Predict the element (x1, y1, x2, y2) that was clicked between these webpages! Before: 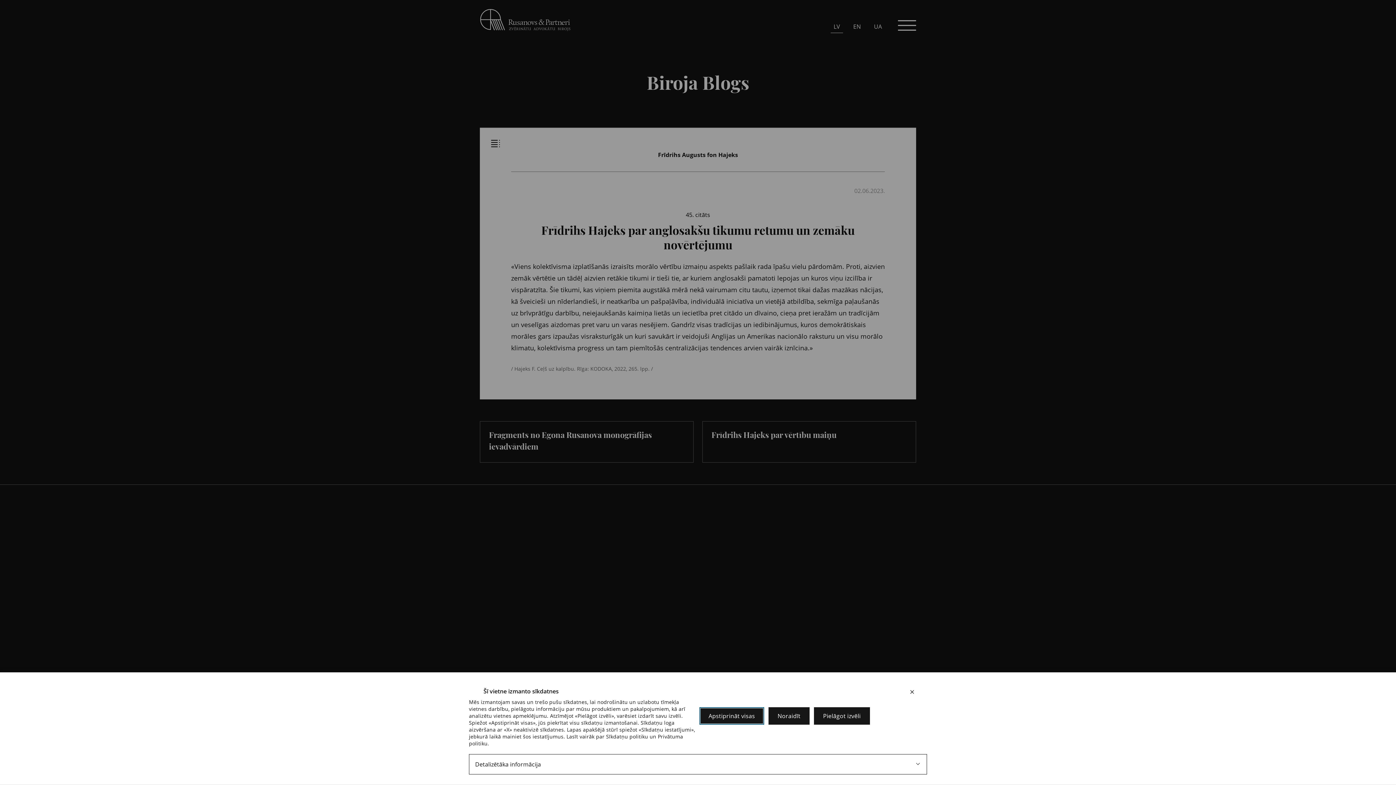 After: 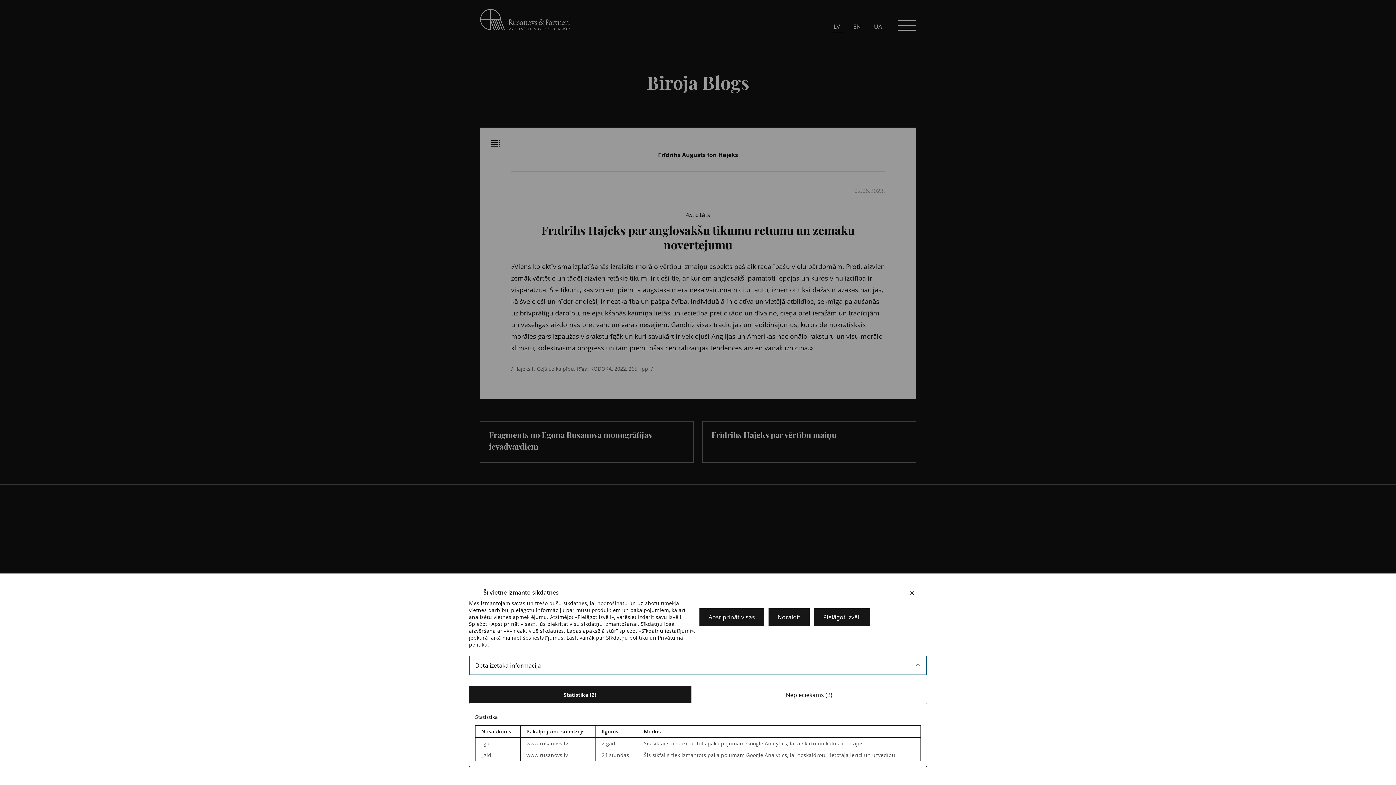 Action: bbox: (469, 754, 927, 774) label: Detalizētāka informācija